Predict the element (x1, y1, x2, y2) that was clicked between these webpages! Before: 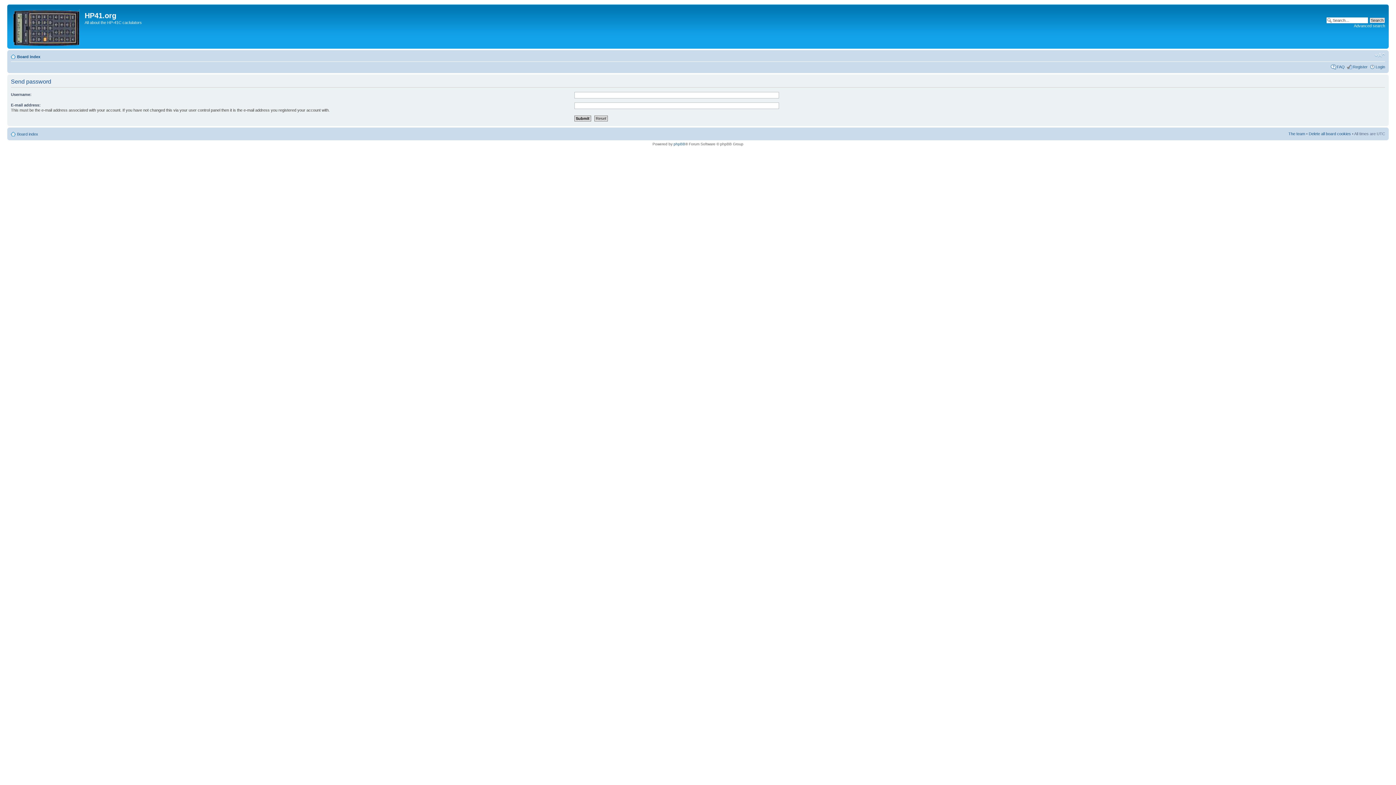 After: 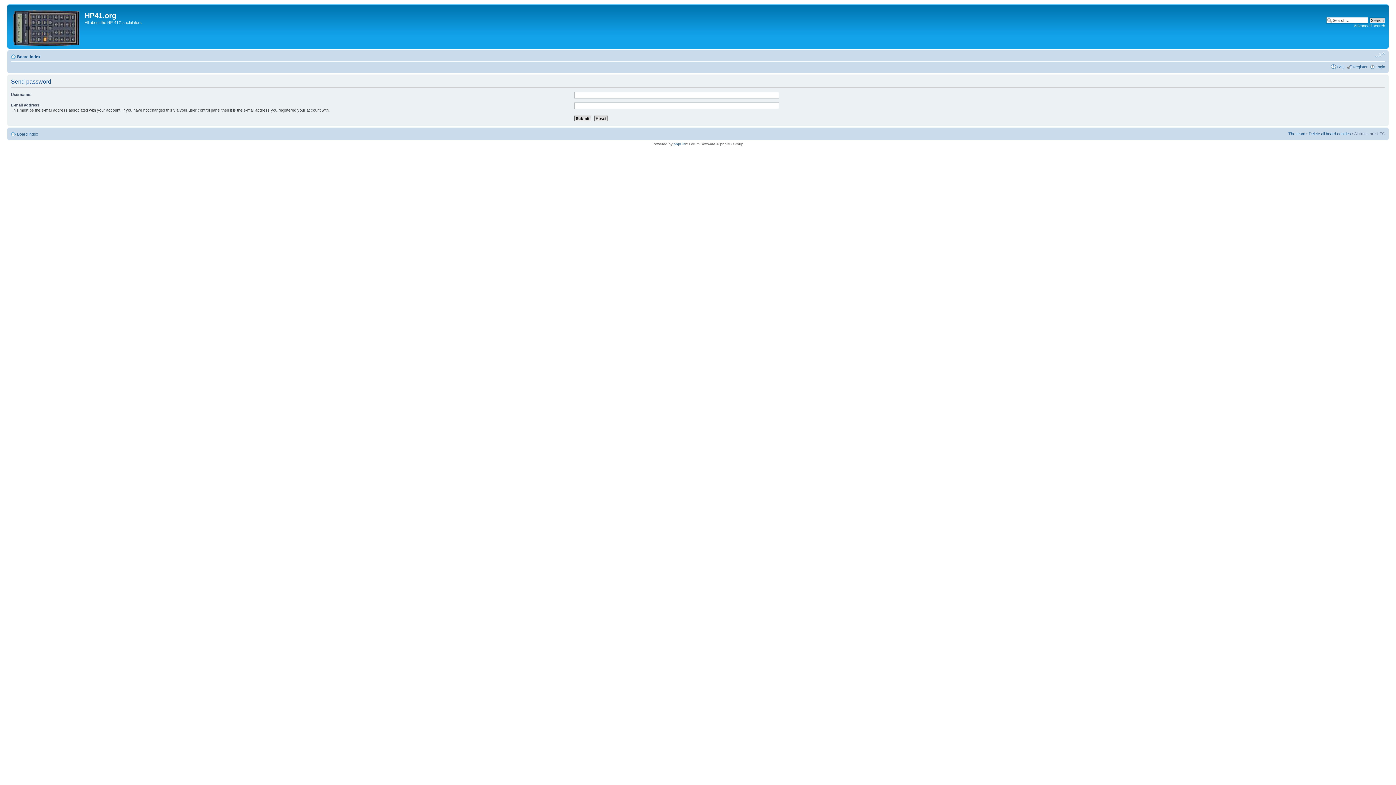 Action: bbox: (1374, 52, 1385, 58) label: Change font size